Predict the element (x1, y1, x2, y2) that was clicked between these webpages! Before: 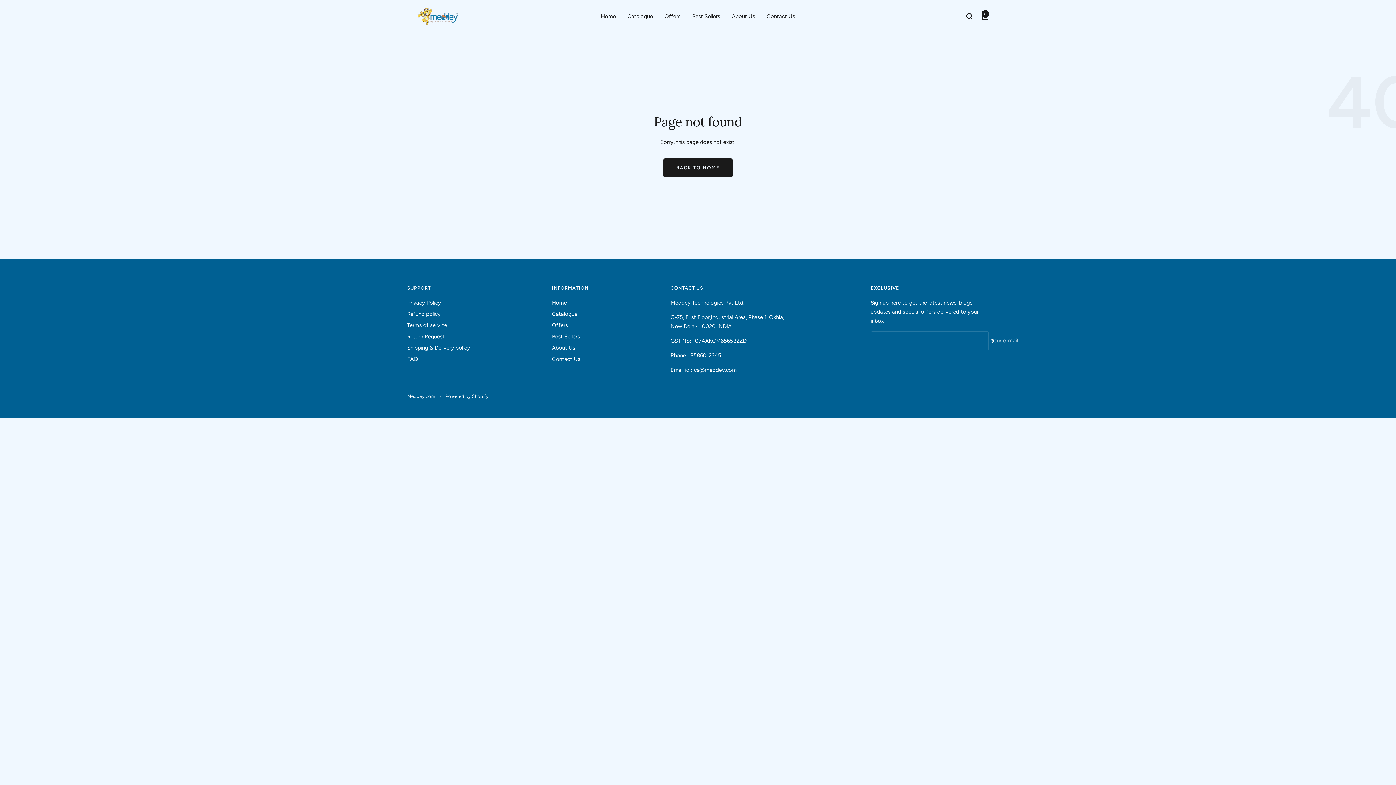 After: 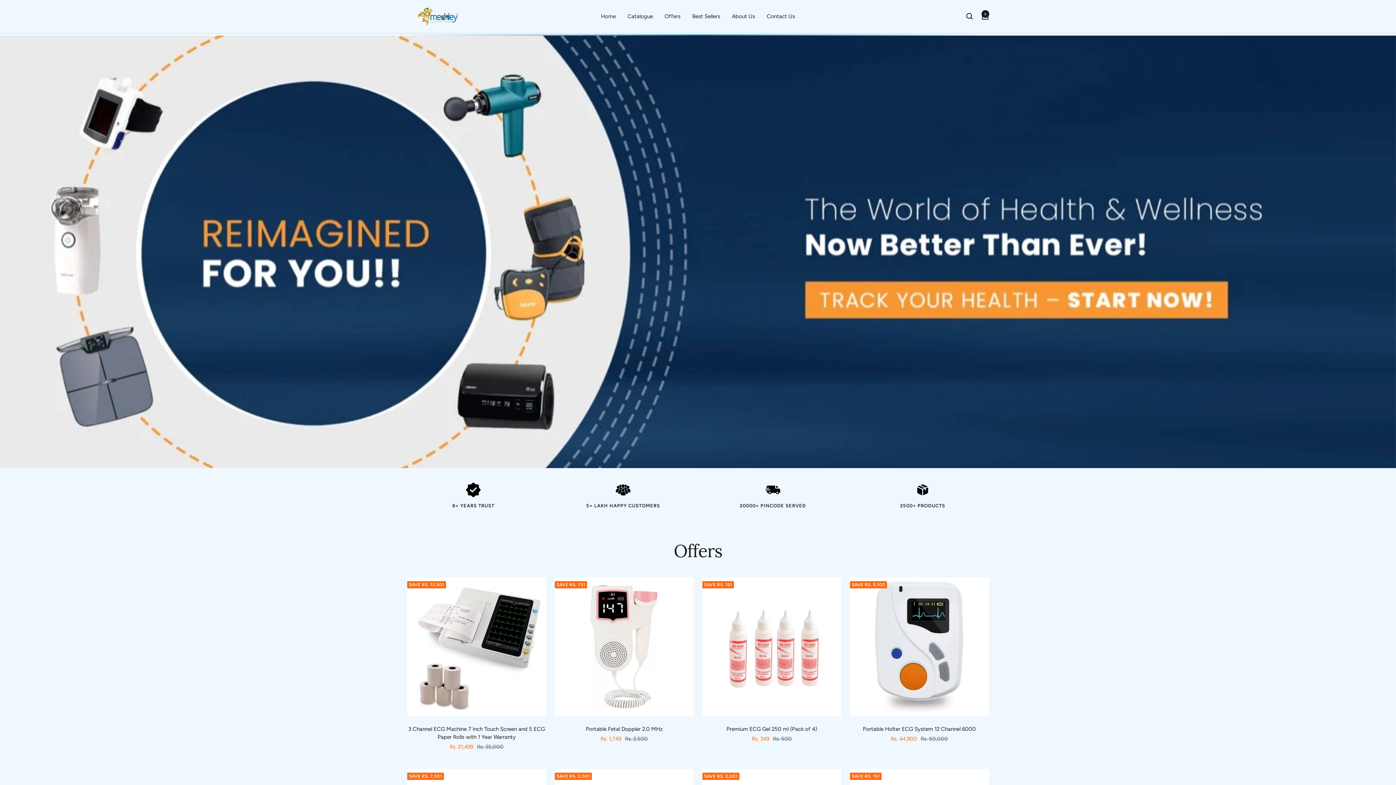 Action: label: BACK TO HOME bbox: (663, 158, 732, 177)